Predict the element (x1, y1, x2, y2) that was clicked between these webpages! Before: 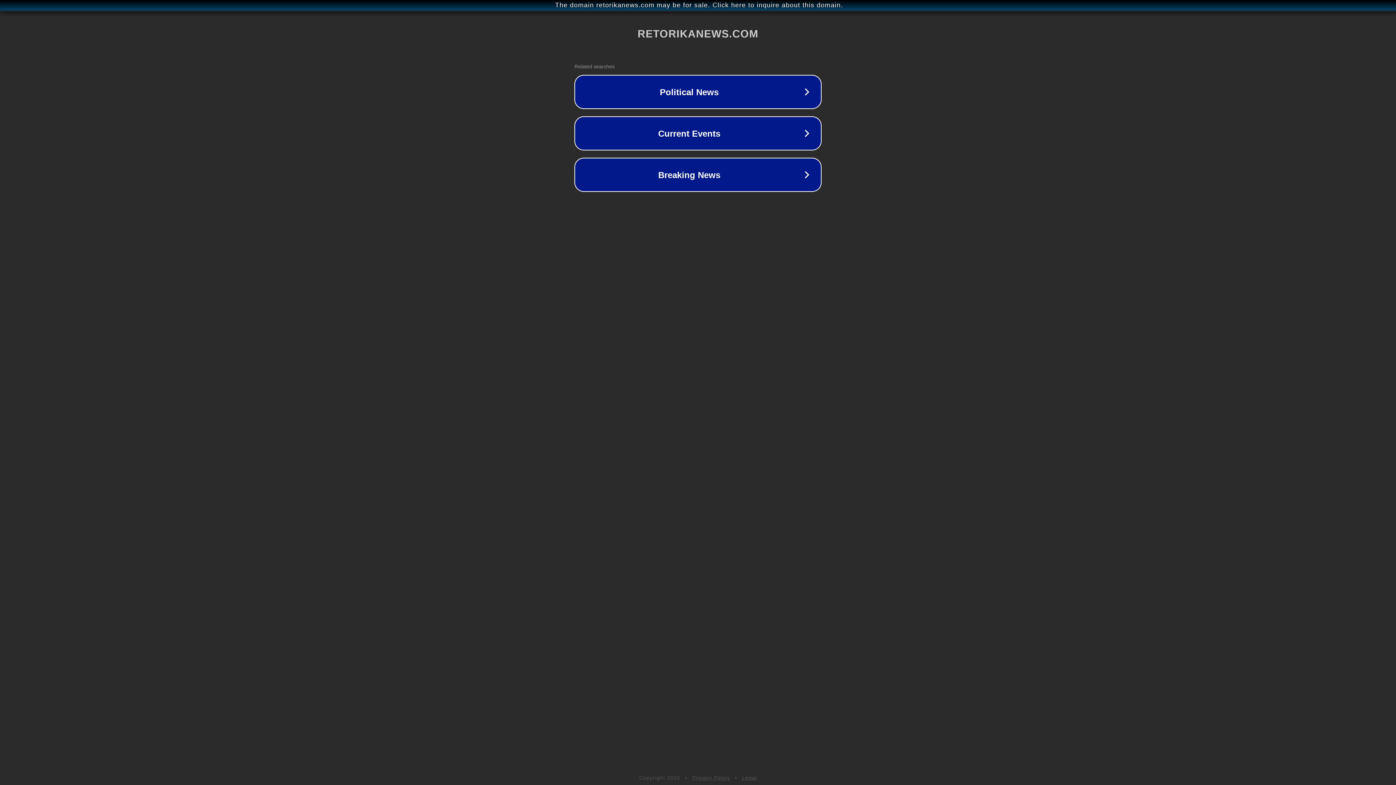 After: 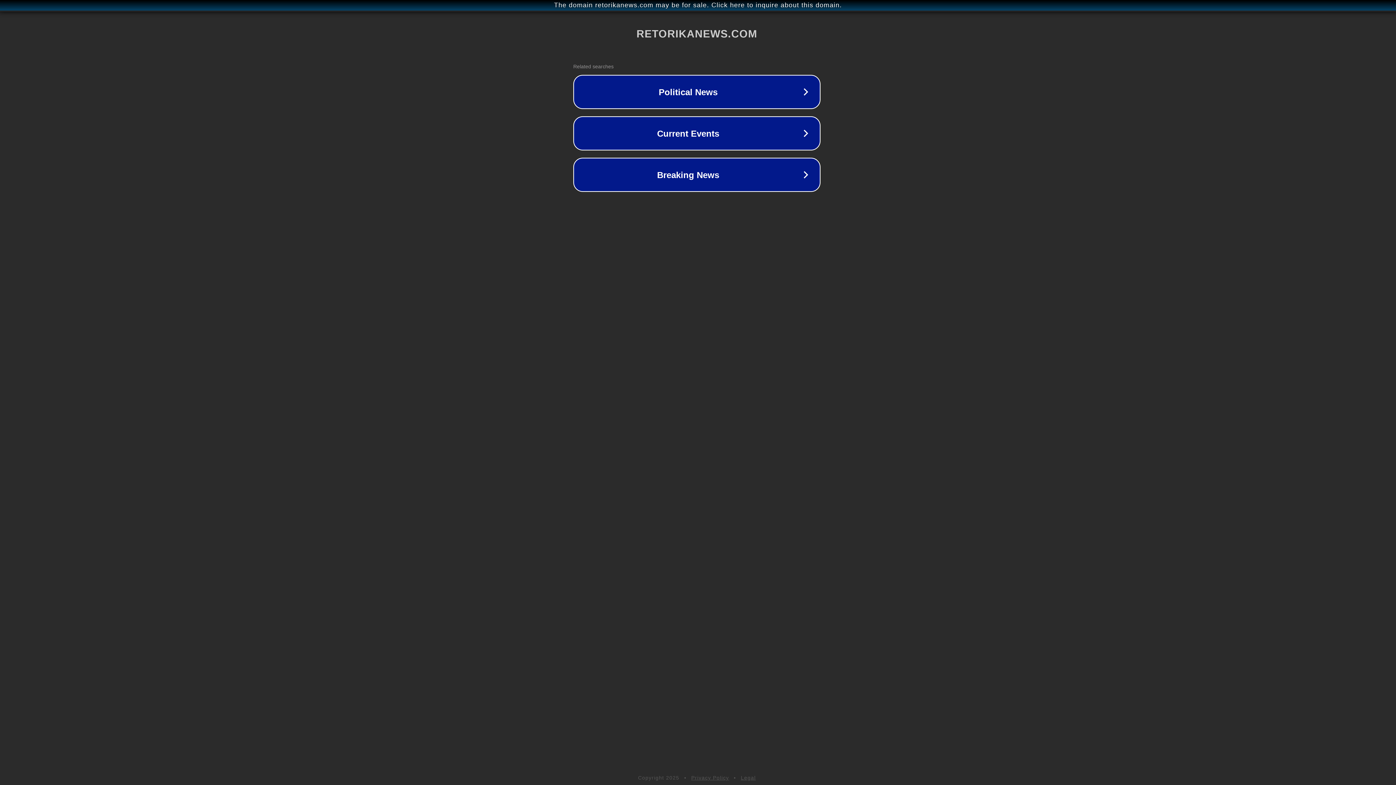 Action: bbox: (1, 1, 1397, 9) label: The domain retorikanews.com may be for sale. Click here to inquire about this domain.